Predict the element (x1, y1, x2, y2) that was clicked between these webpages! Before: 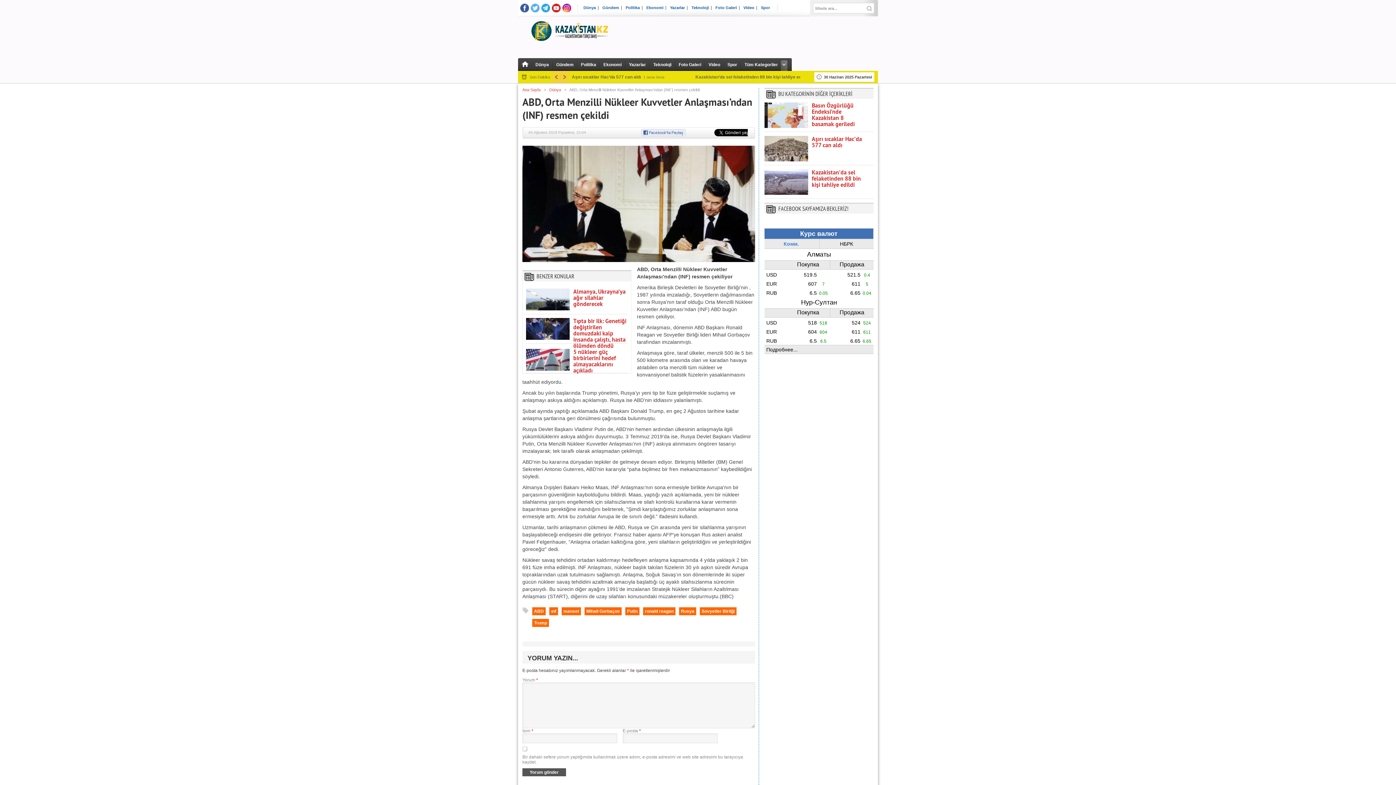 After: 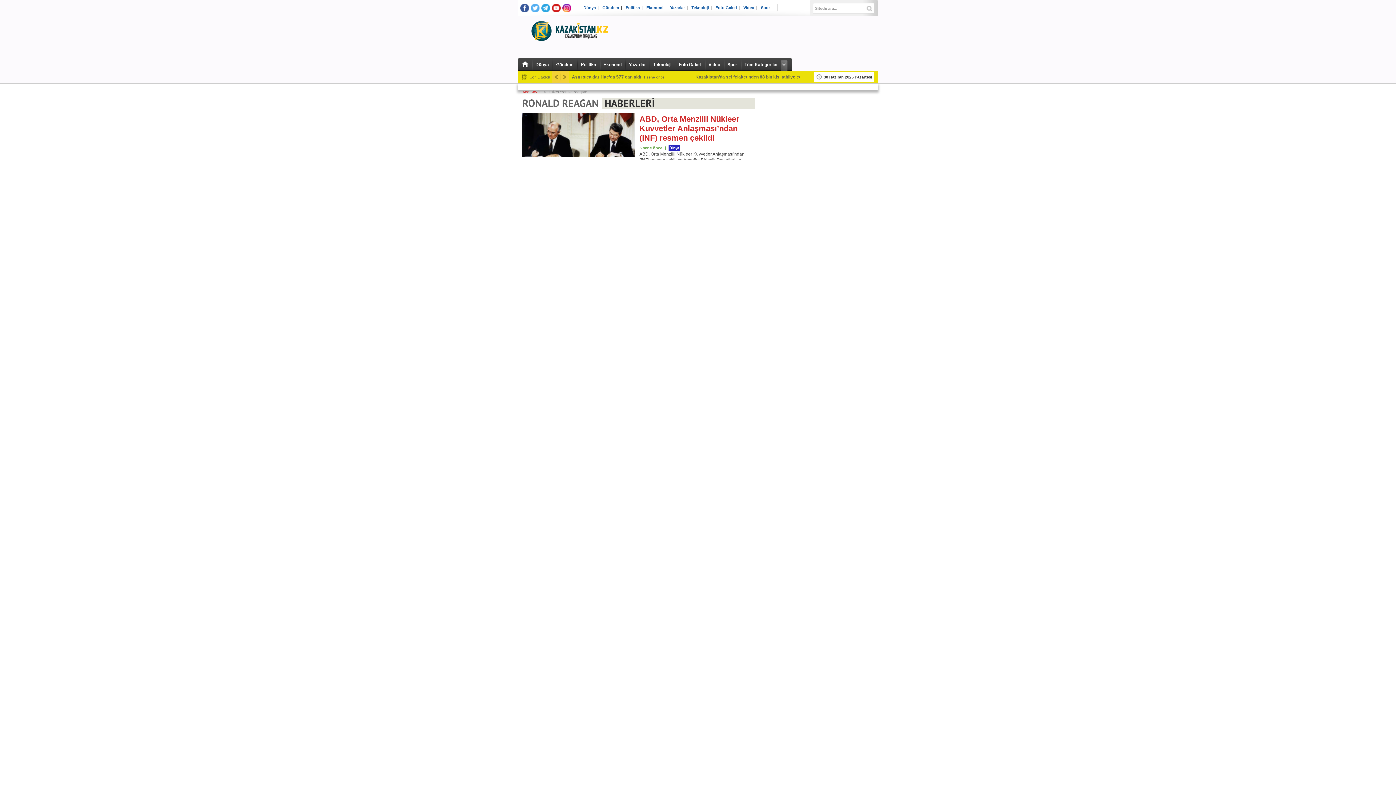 Action: label: ronald reagan bbox: (643, 607, 675, 615)